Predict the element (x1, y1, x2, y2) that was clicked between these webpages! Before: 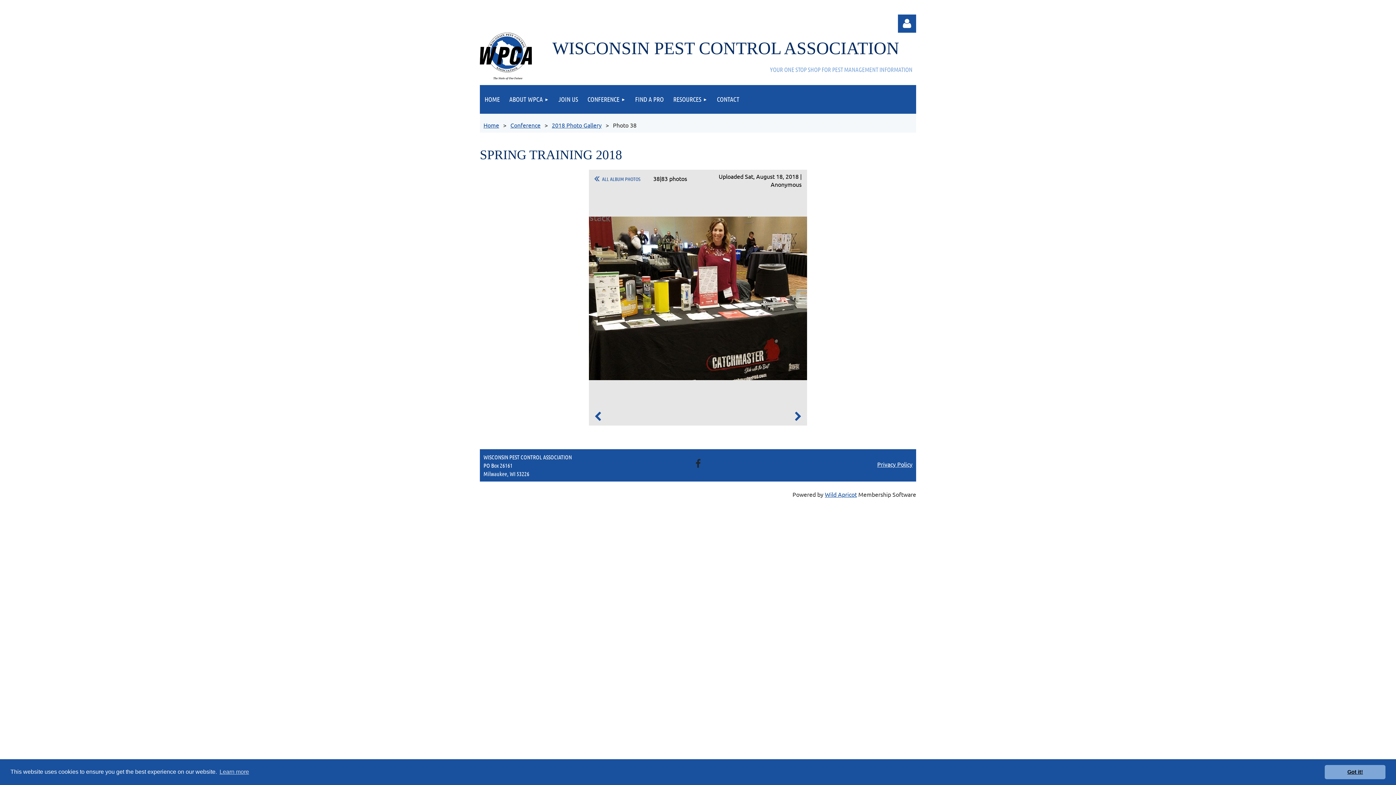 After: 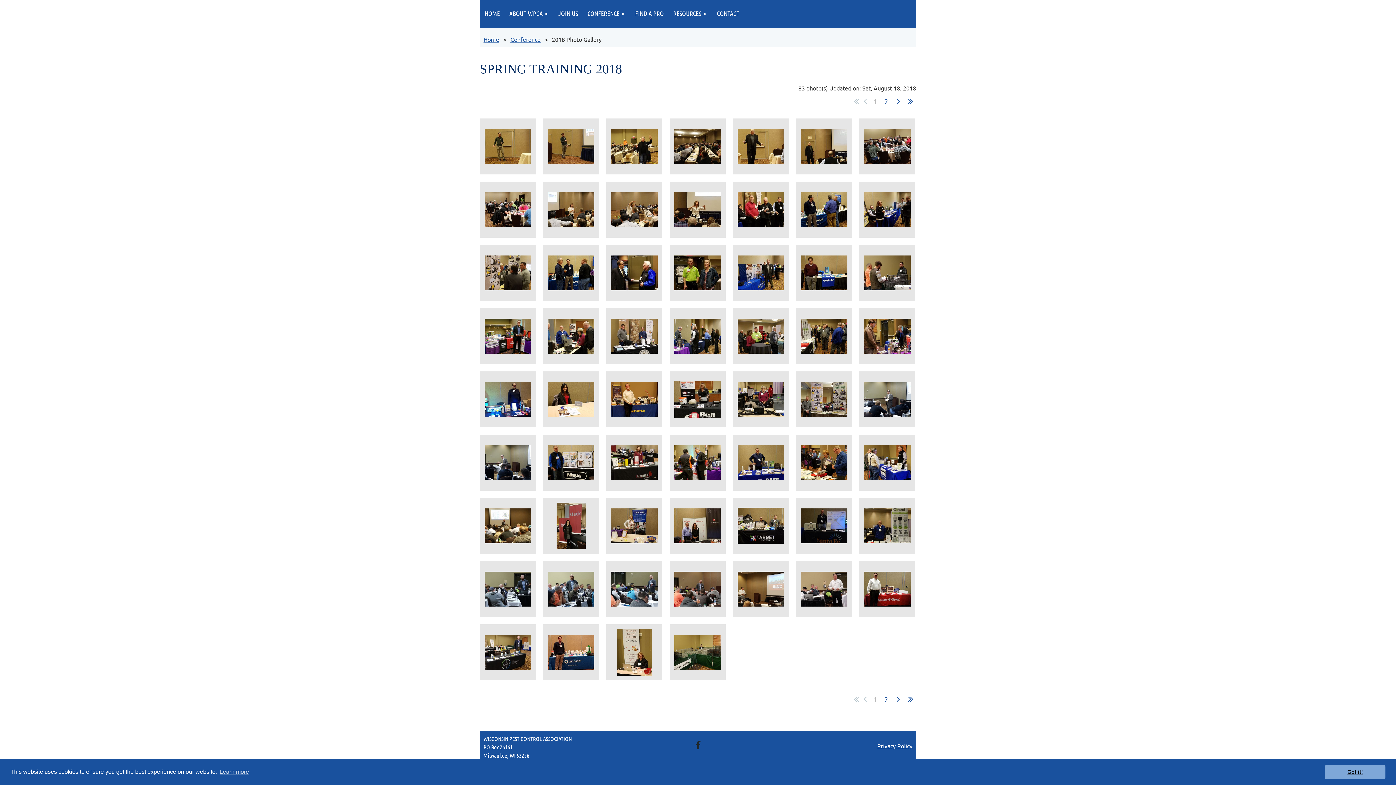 Action: bbox: (589, 169, 646, 189) label: ALL ALBUM PHOTOS